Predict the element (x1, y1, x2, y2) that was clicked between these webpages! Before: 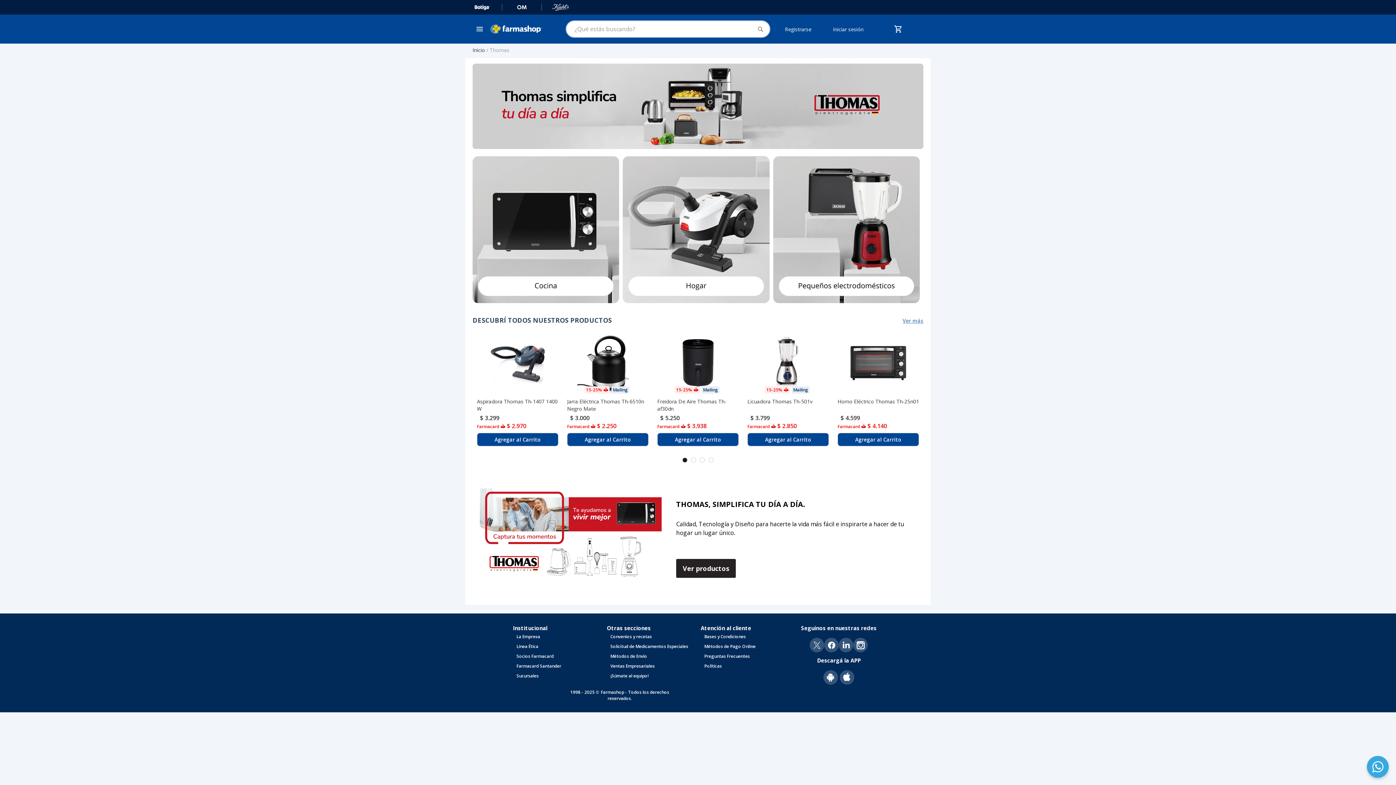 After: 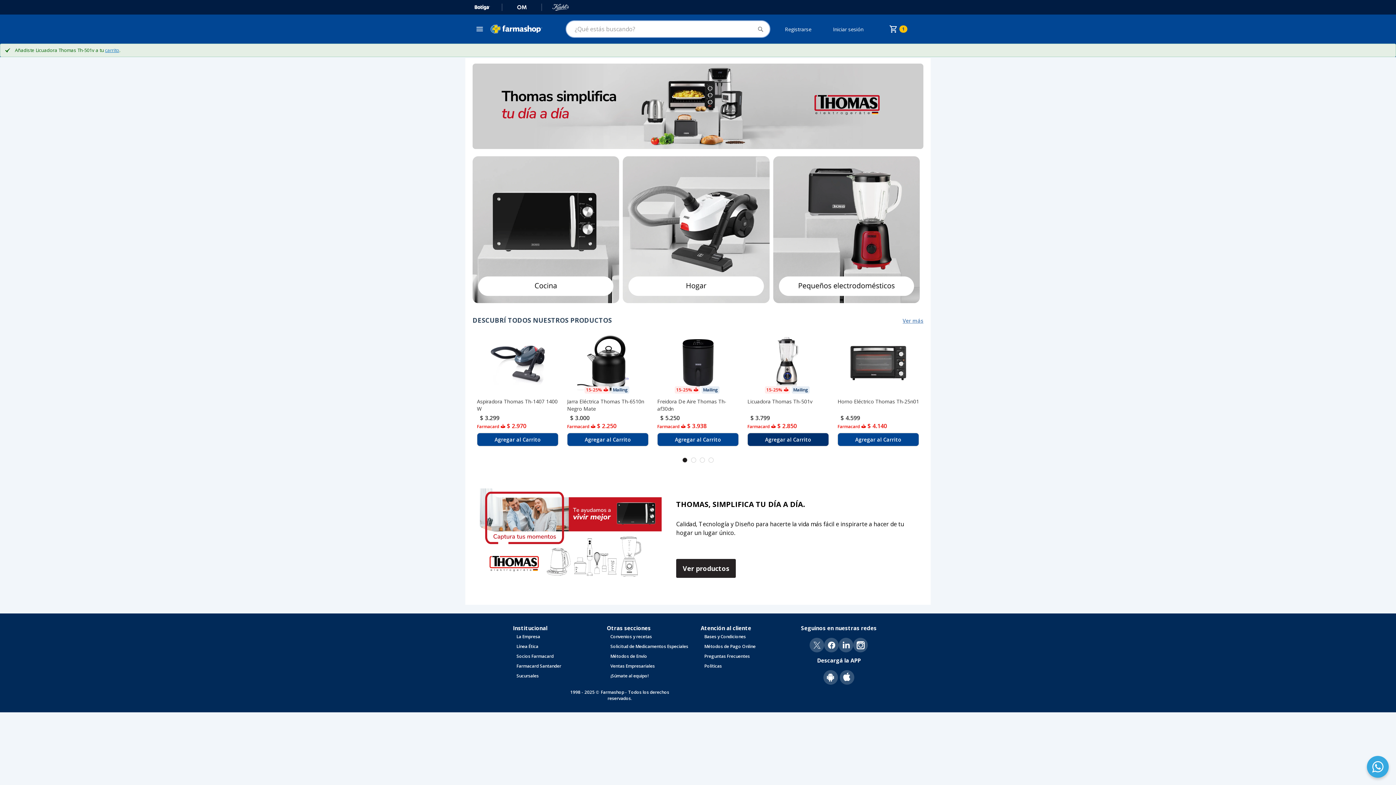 Action: label: Agregar al Carrito bbox: (747, 433, 829, 446)